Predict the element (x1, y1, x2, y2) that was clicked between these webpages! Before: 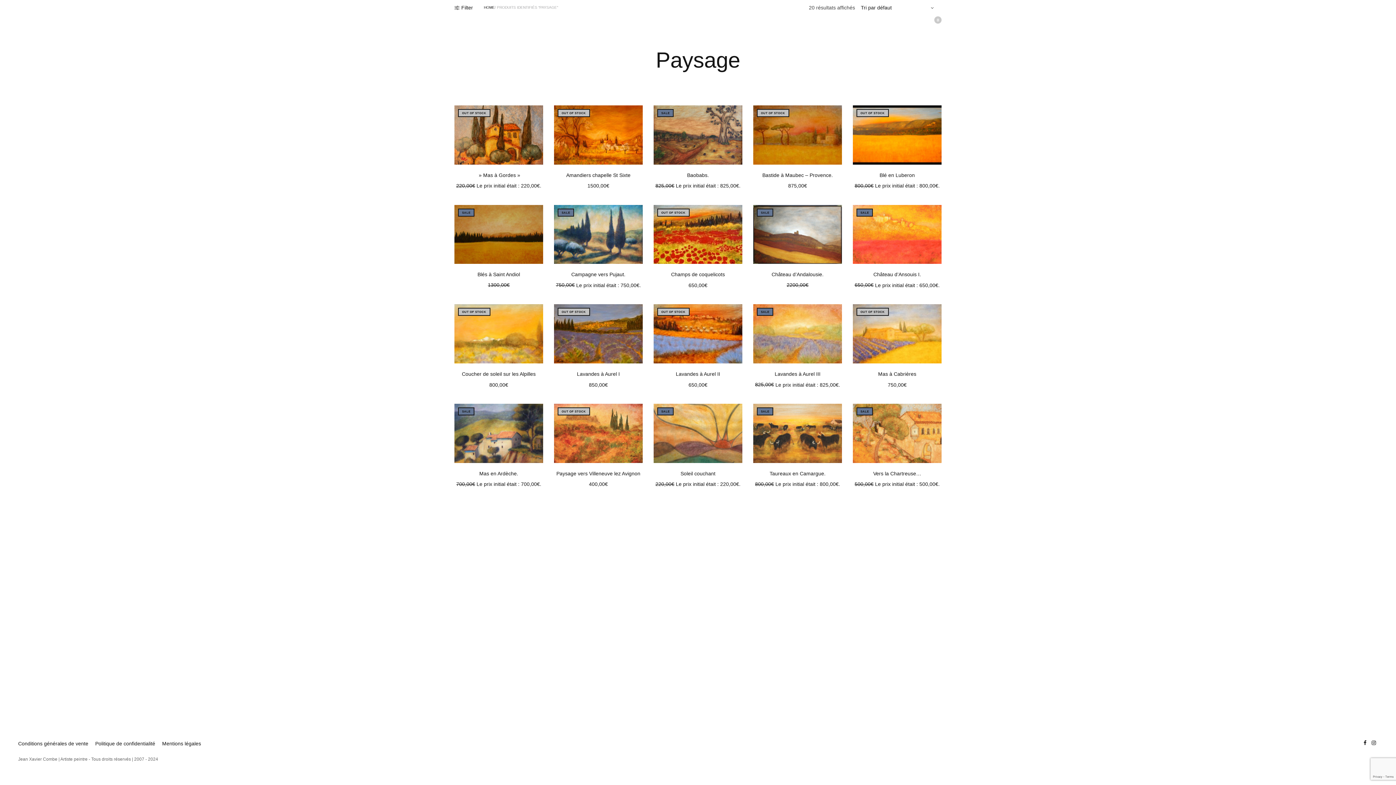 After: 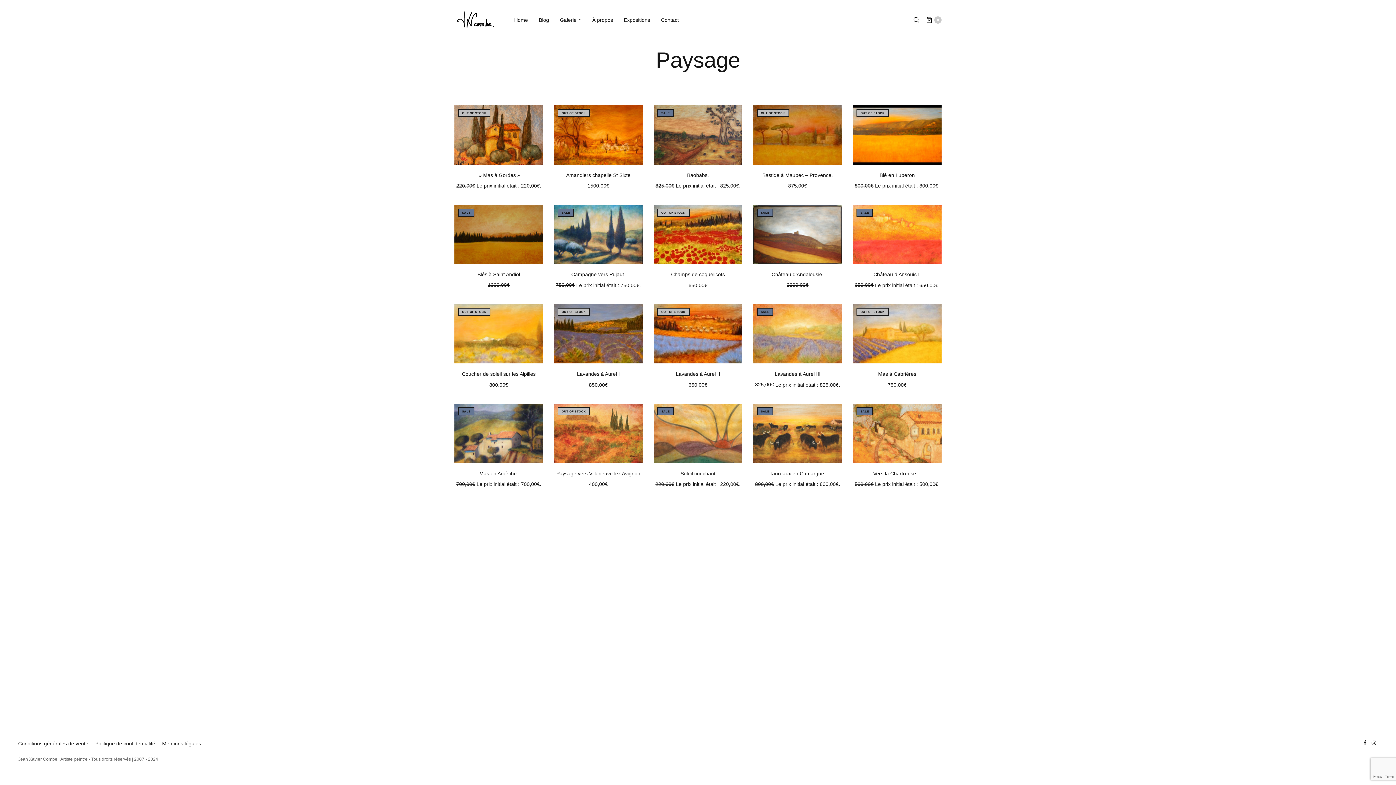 Action: bbox: (913, 17, 919, 22)